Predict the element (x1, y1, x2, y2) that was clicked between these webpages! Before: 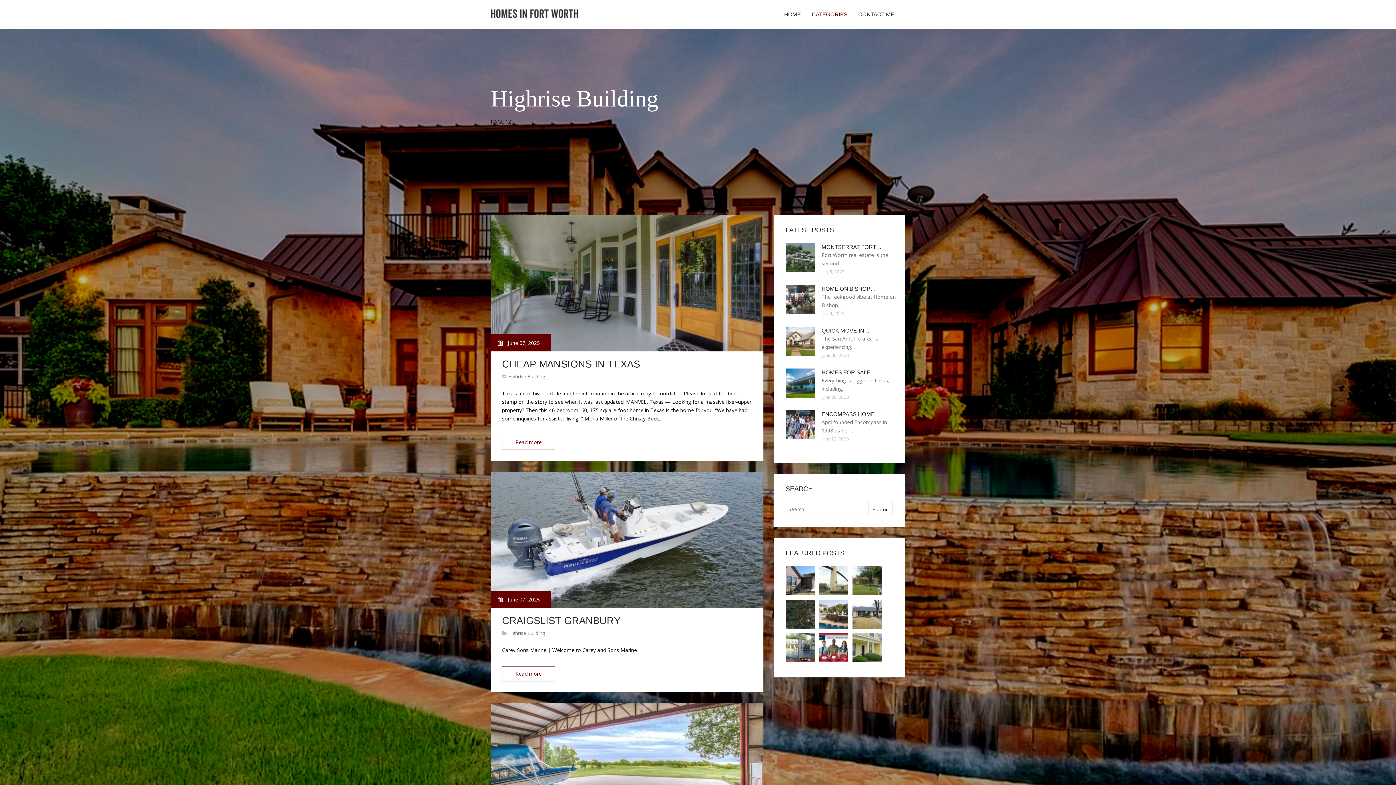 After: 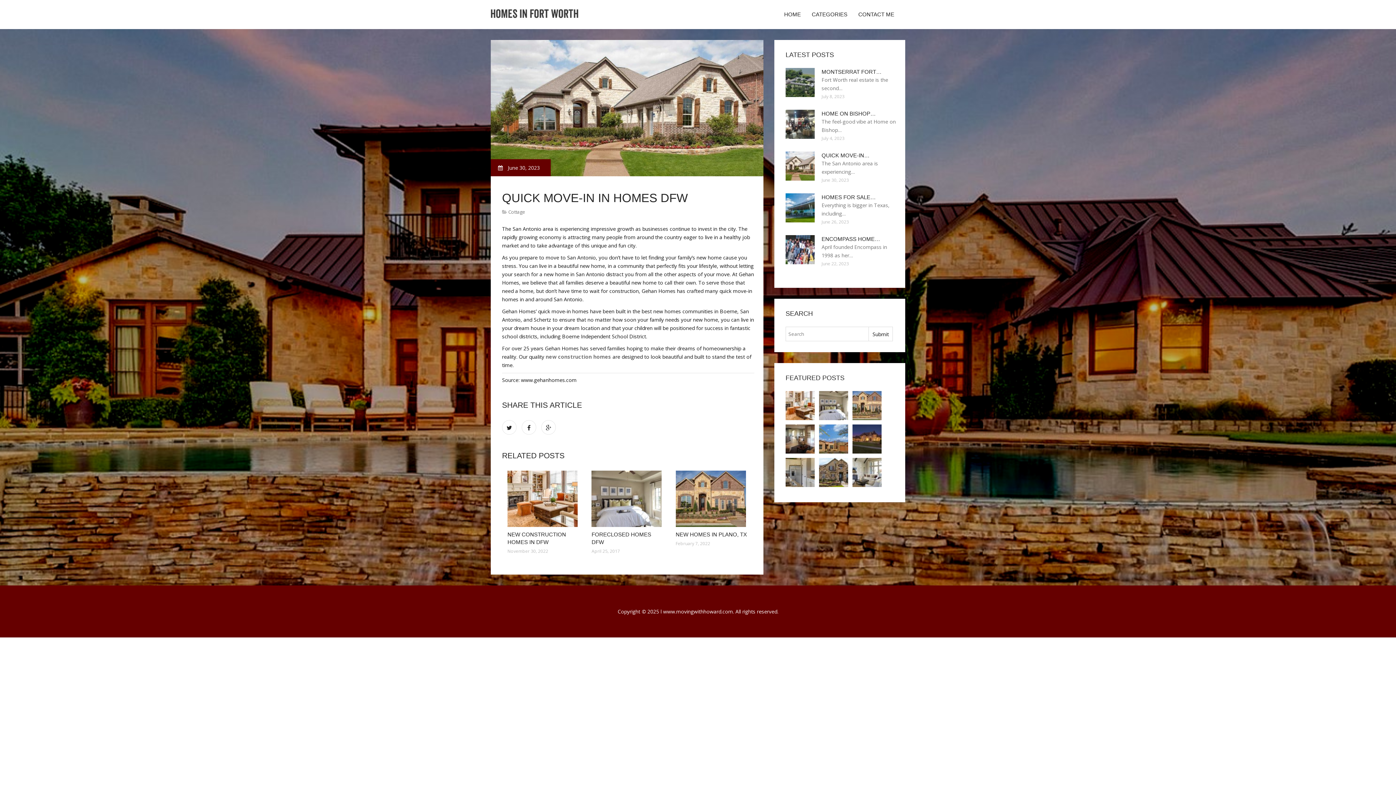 Action: bbox: (821, 327, 869, 333) label: QUICK MOVE-IN…